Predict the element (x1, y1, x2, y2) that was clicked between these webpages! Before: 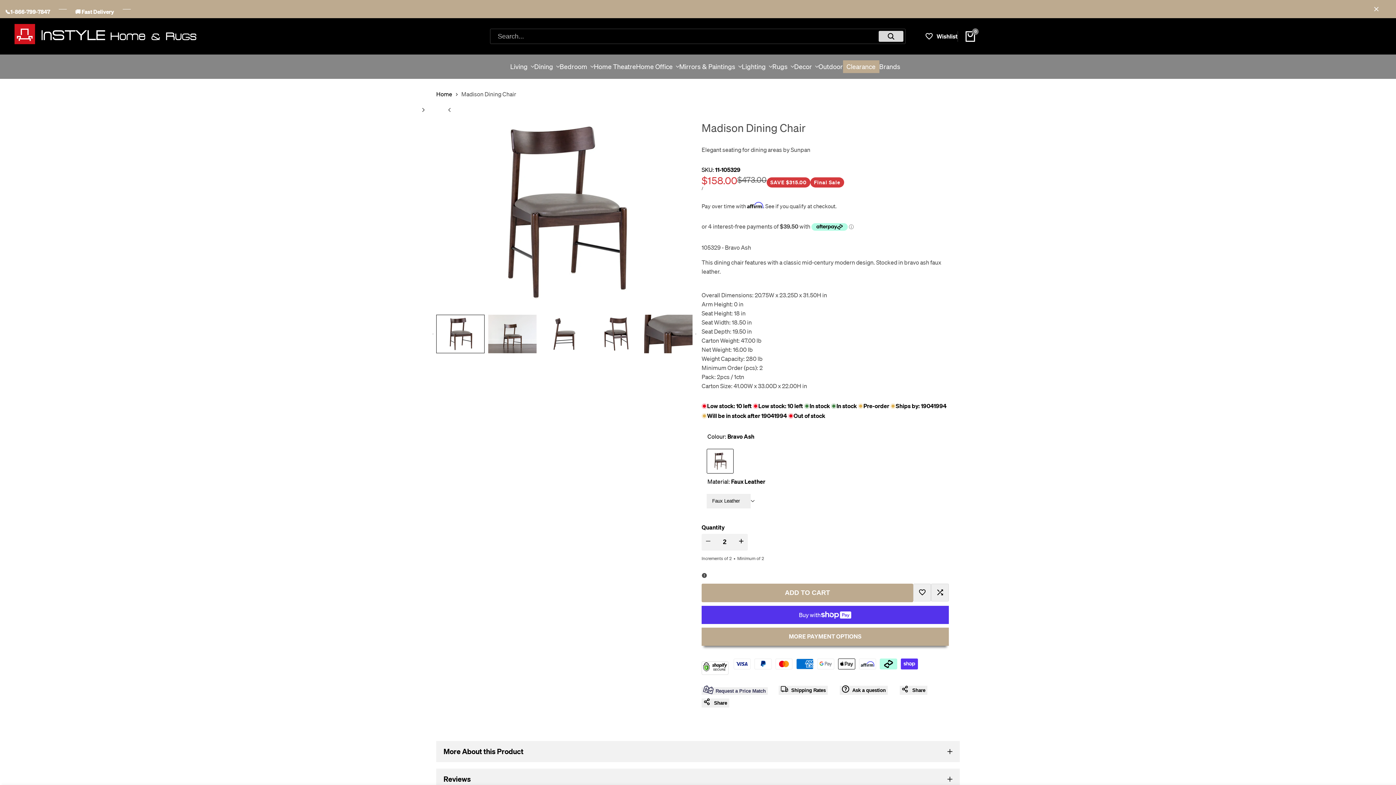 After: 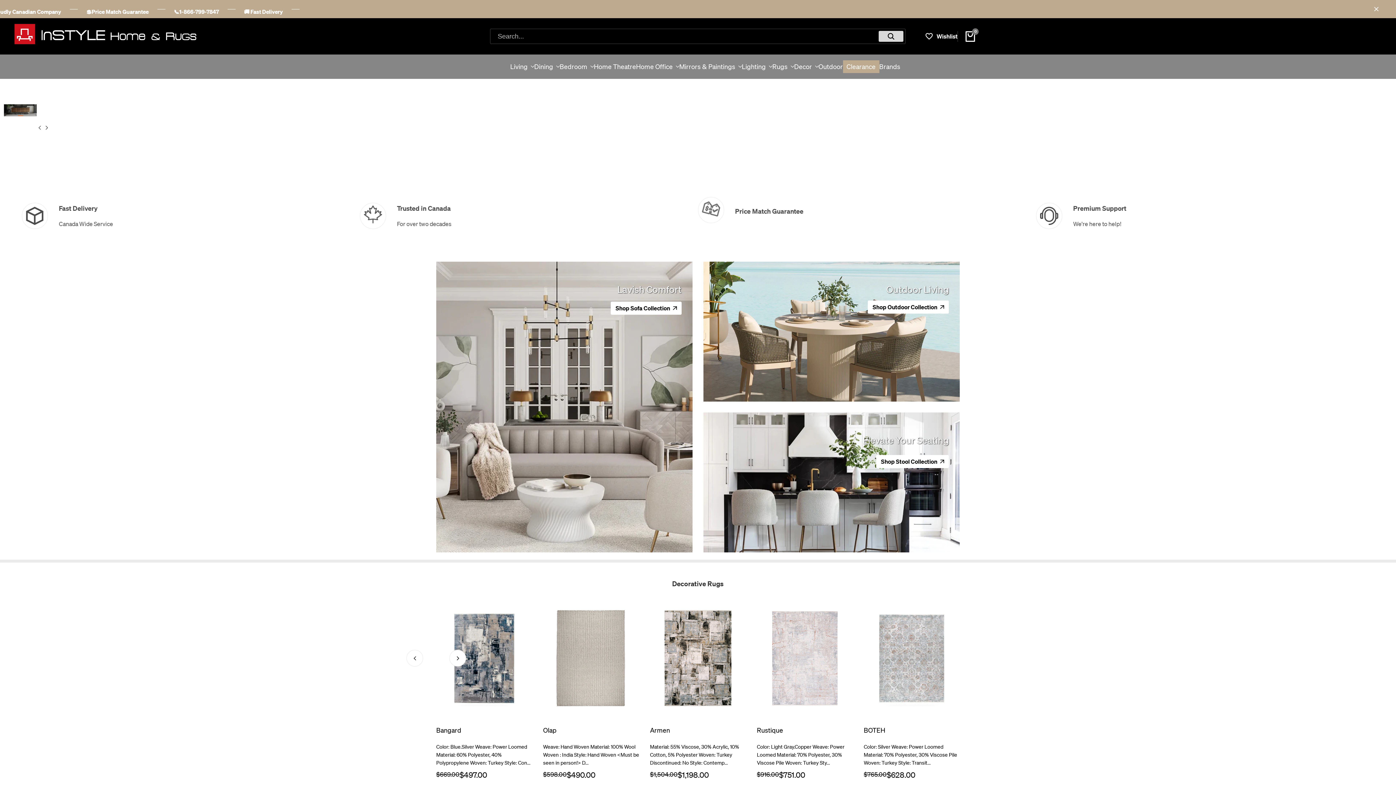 Action: label: Home bbox: (436, 89, 452, 98)